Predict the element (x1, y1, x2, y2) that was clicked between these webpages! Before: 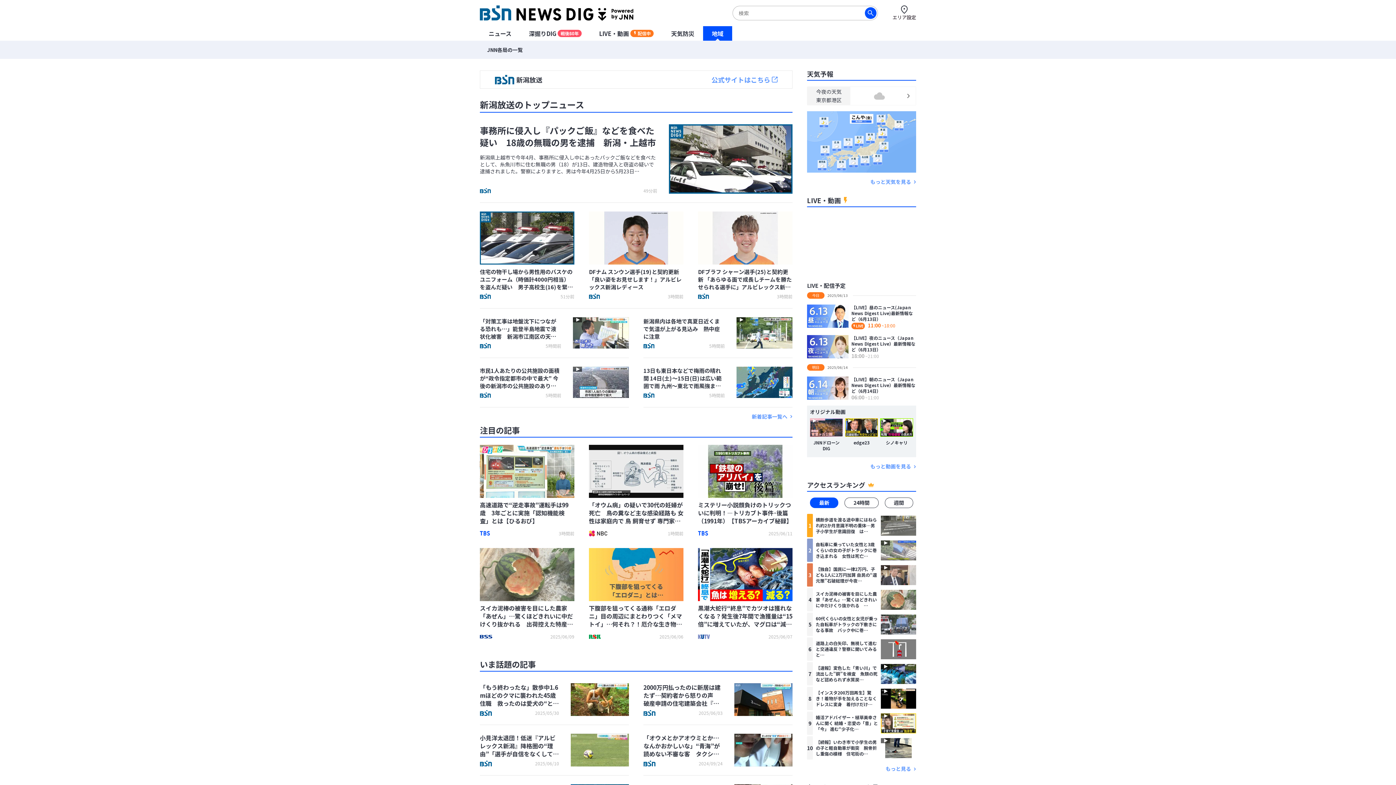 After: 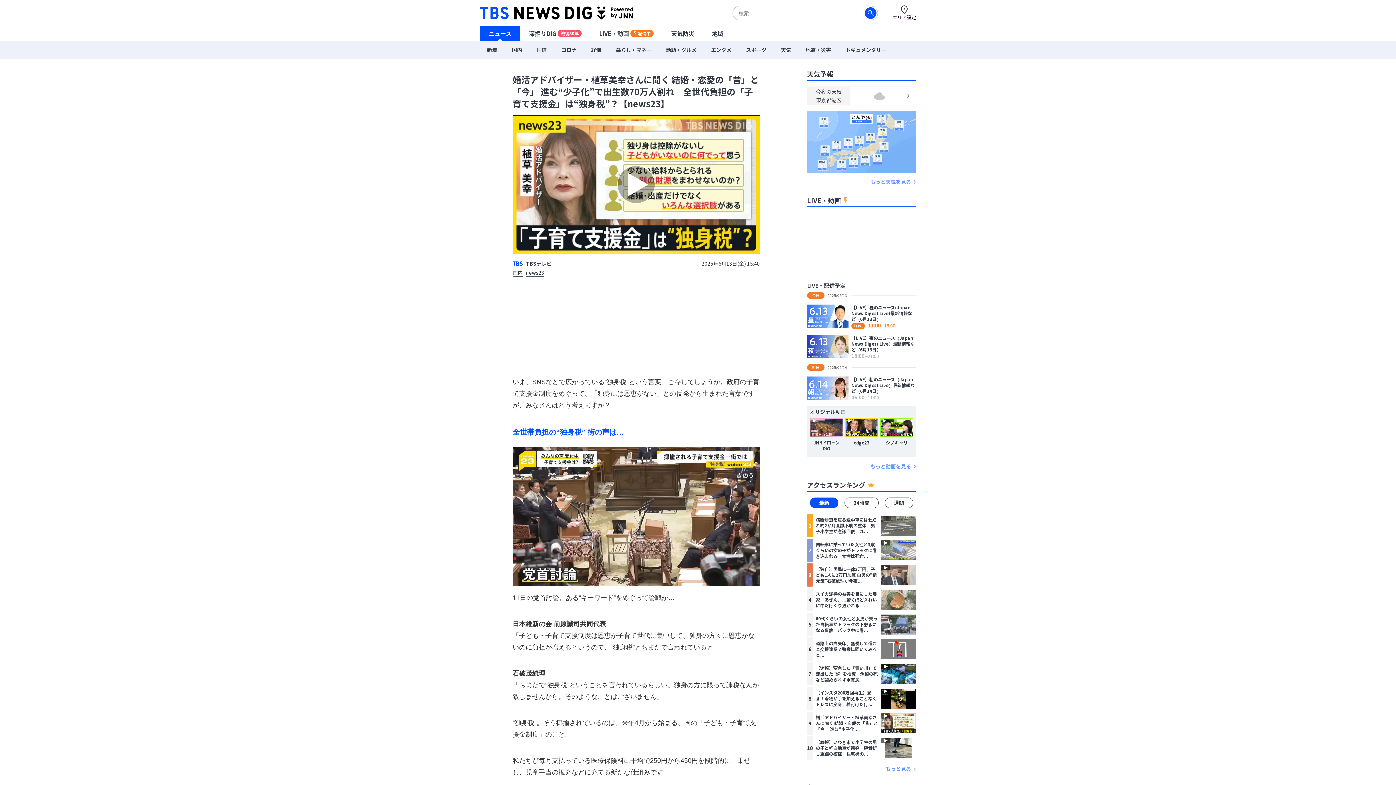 Action: bbox: (807, 712, 916, 735) label: 9
婚活アドバイザー・植草美幸さんに聞く 結婚・恋愛の「昔」と「今」 進む“少子化…